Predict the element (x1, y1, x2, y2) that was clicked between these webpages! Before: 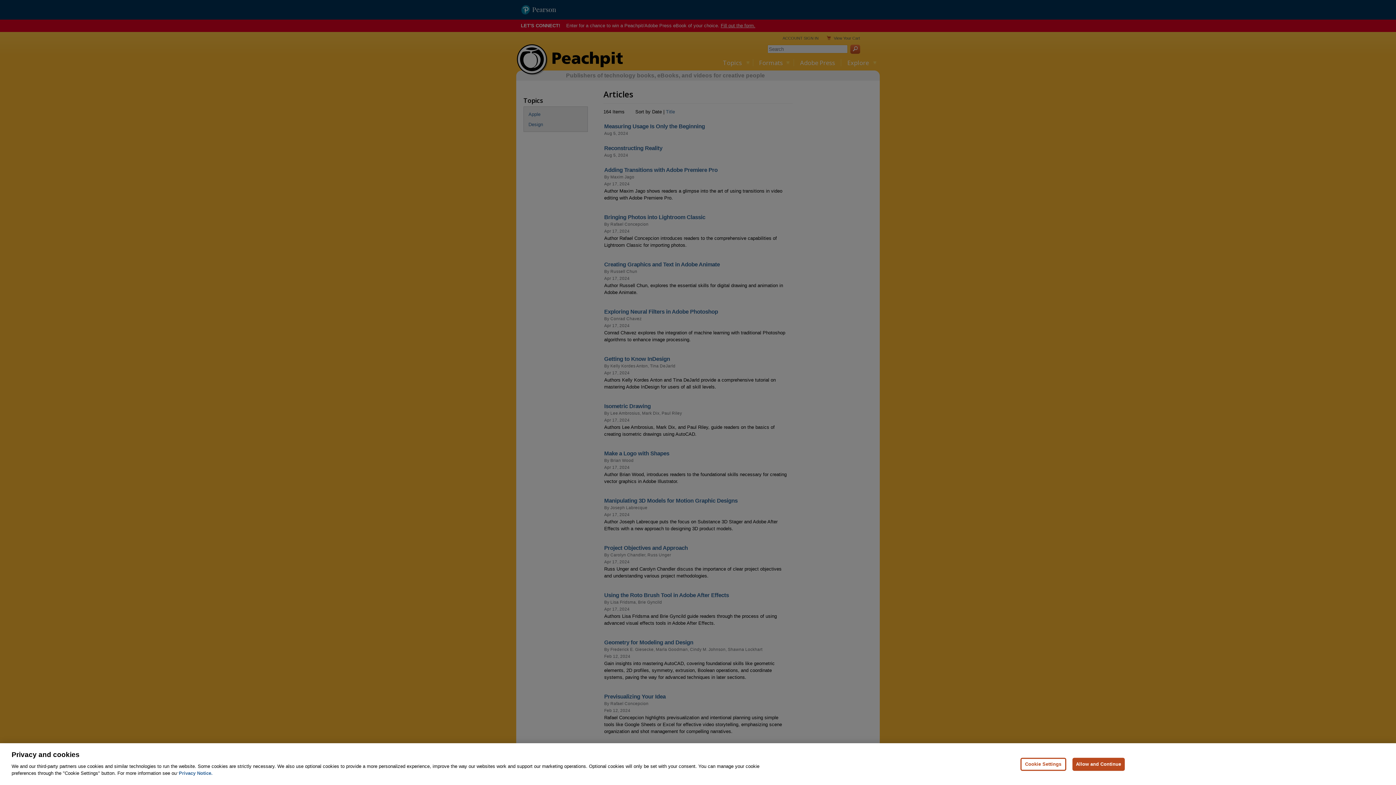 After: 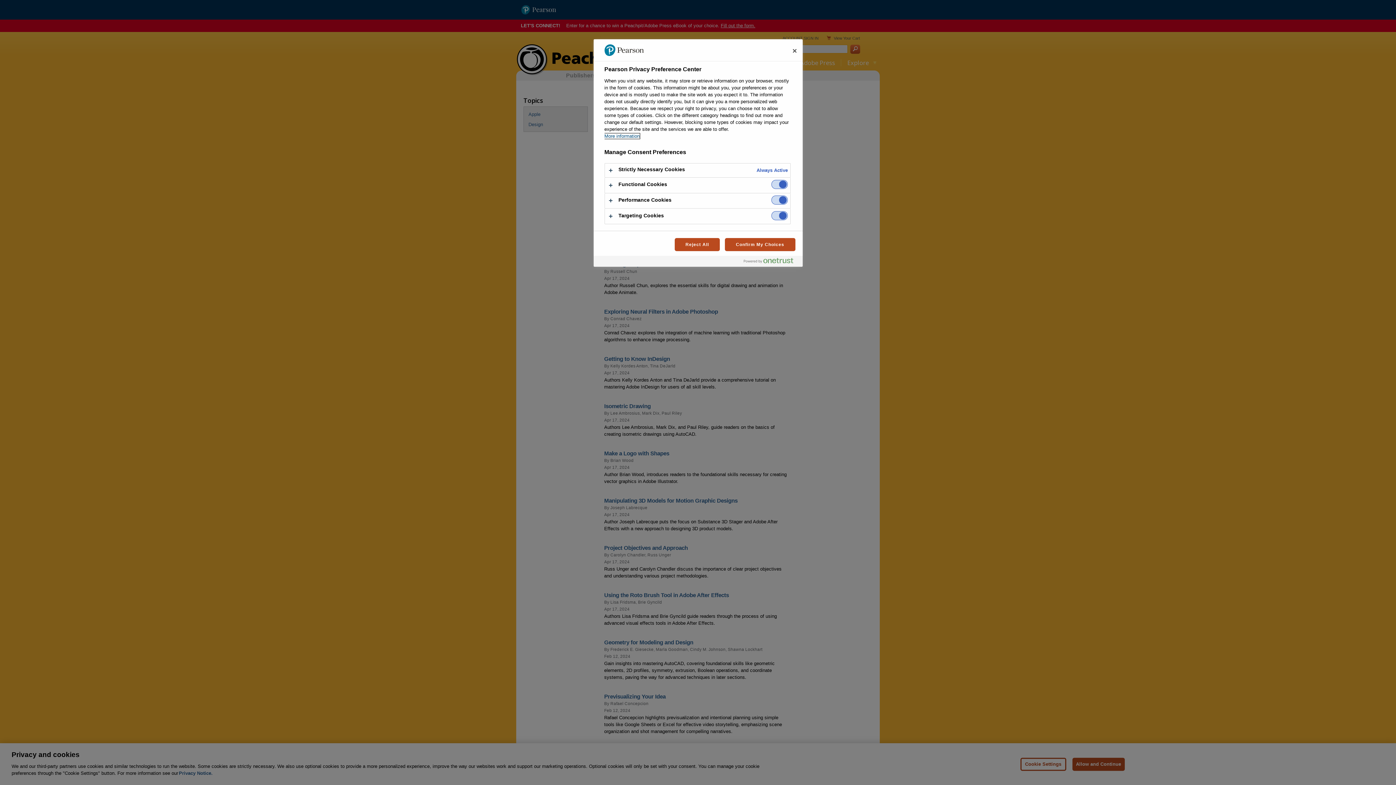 Action: label: Cookie Settings bbox: (1020, 758, 1066, 771)